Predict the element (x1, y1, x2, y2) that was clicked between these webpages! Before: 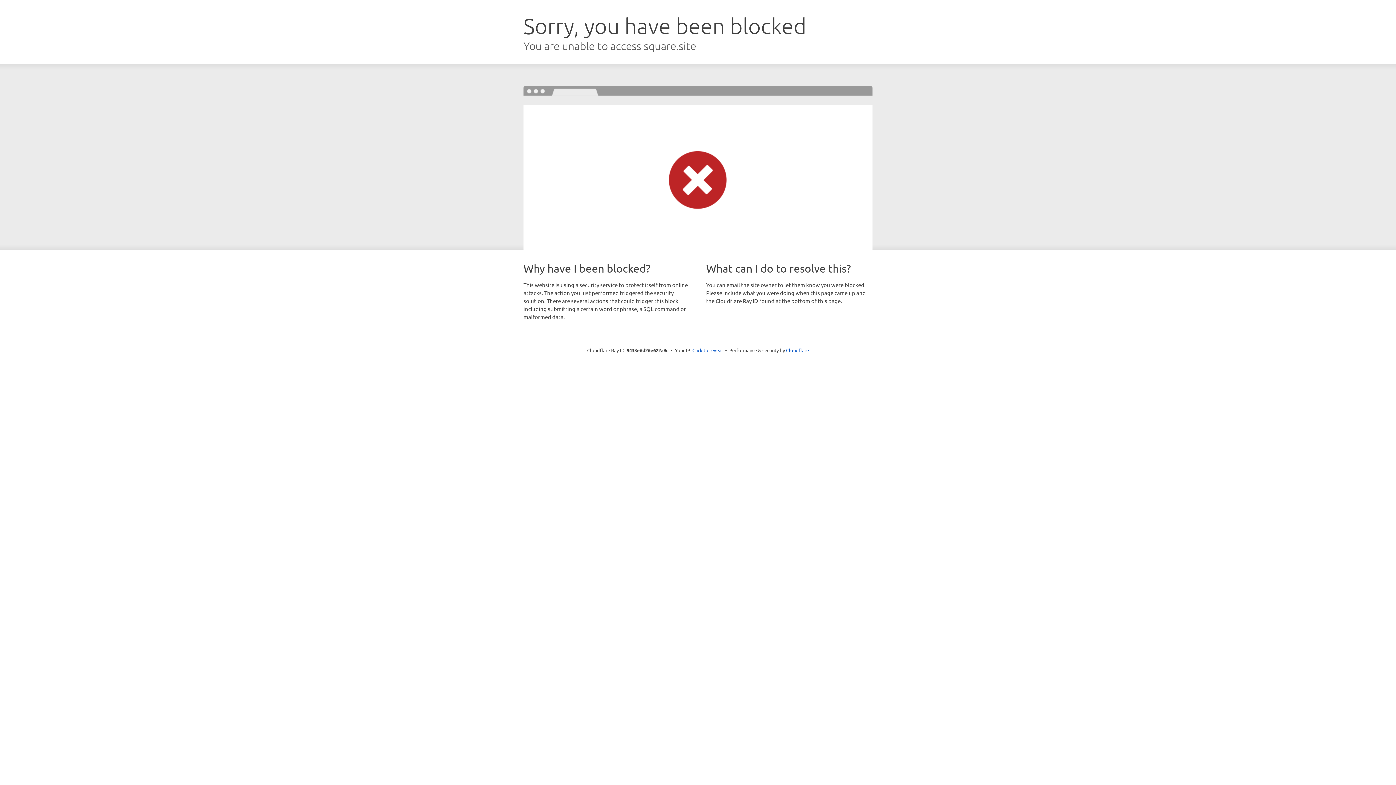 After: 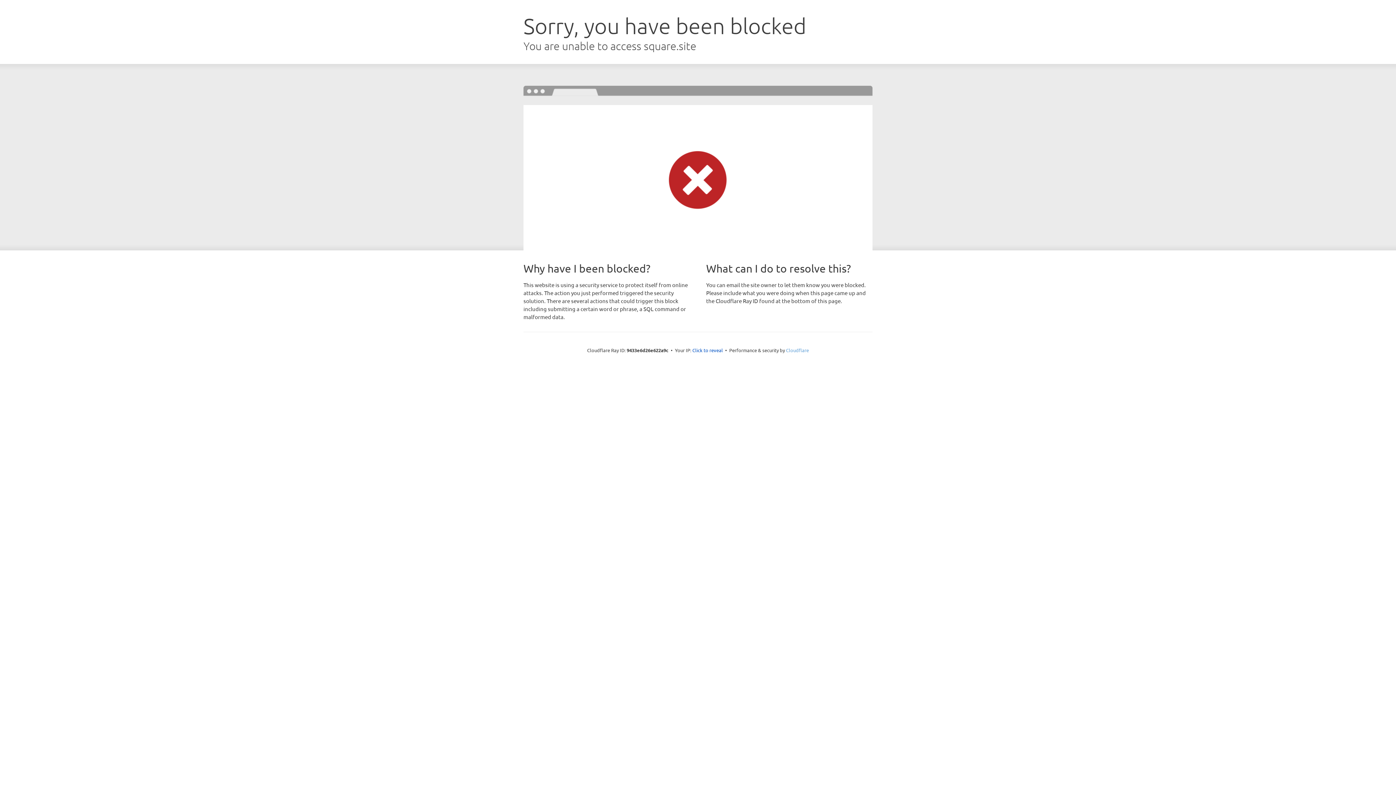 Action: label: Cloudflare bbox: (786, 347, 809, 353)